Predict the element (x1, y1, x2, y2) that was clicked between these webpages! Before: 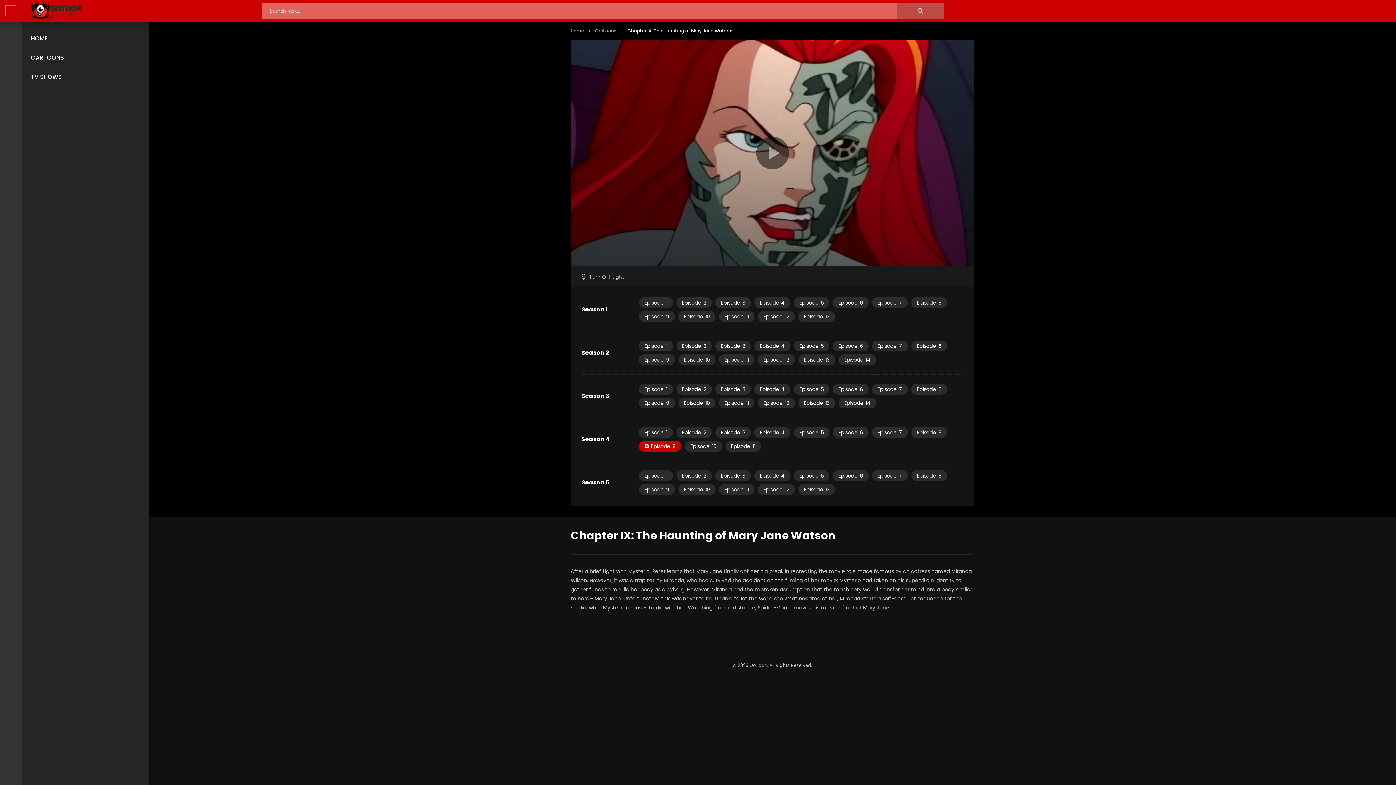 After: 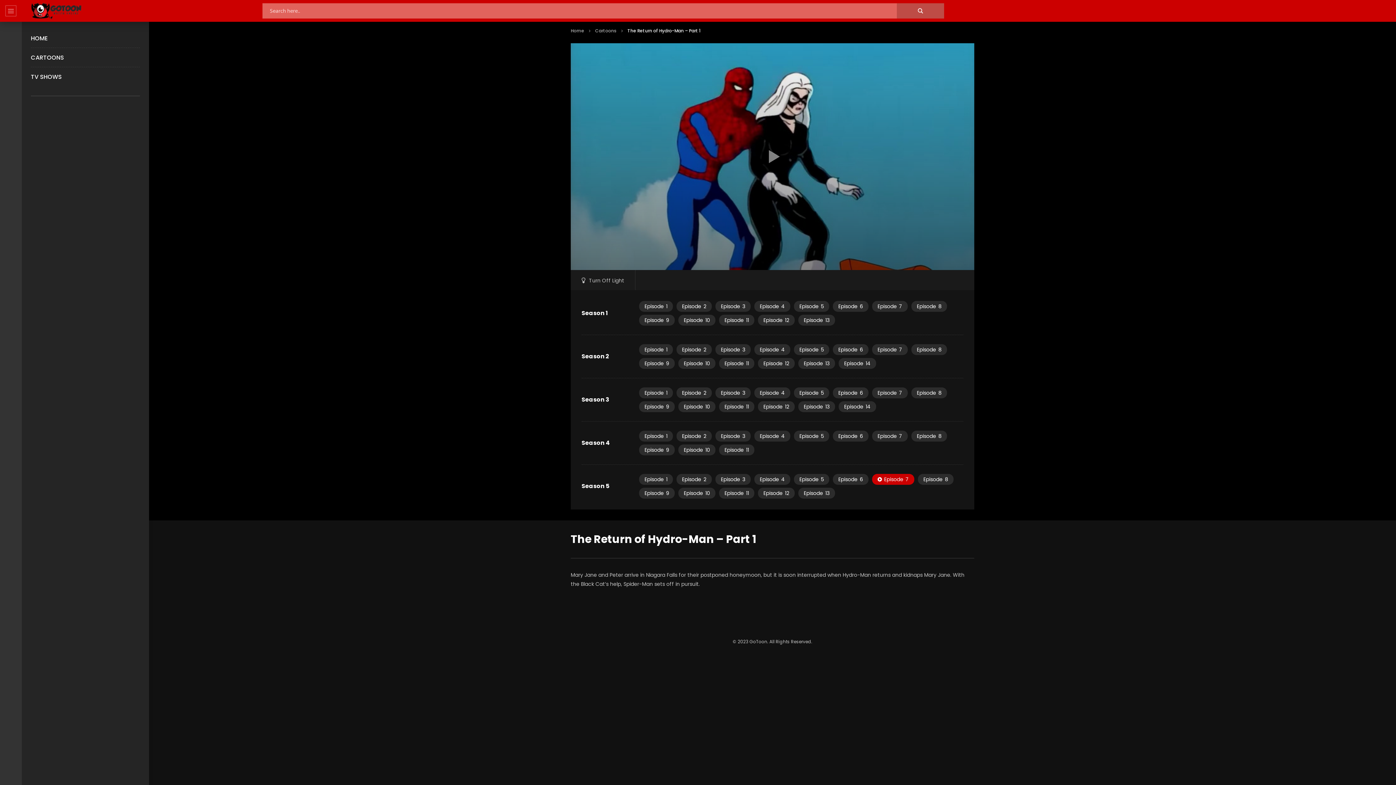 Action: bbox: (872, 470, 908, 481) label: Episode7